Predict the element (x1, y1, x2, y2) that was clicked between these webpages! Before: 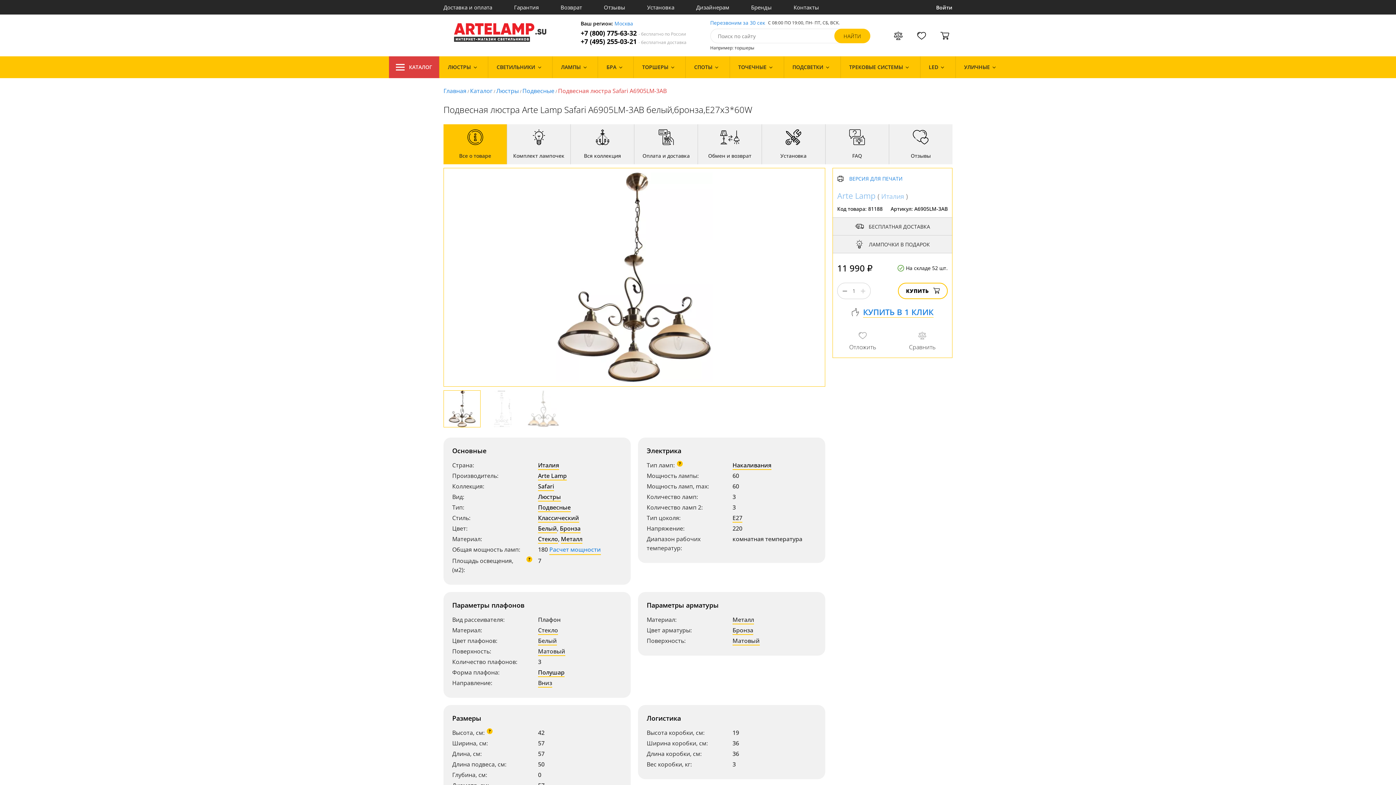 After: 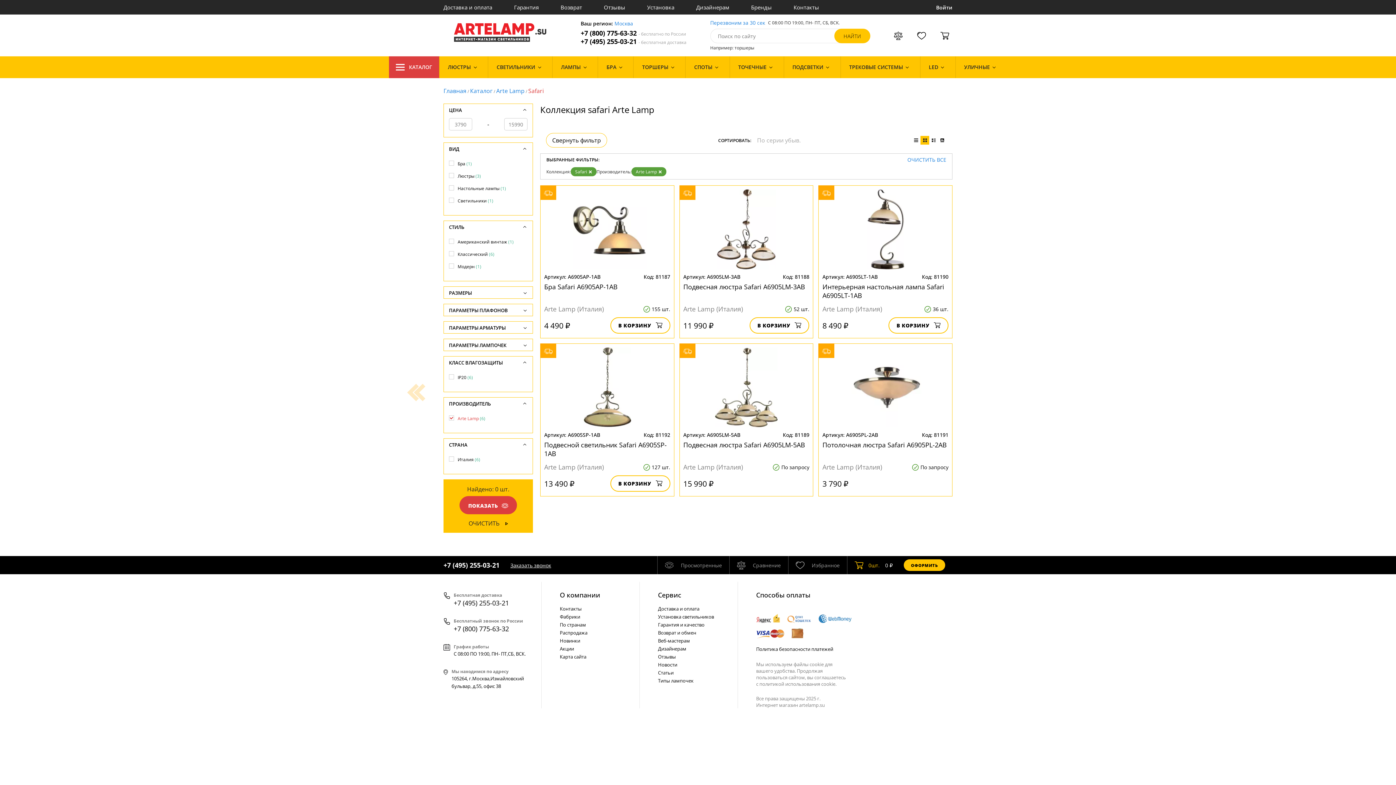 Action: label: Safari bbox: (538, 482, 554, 491)